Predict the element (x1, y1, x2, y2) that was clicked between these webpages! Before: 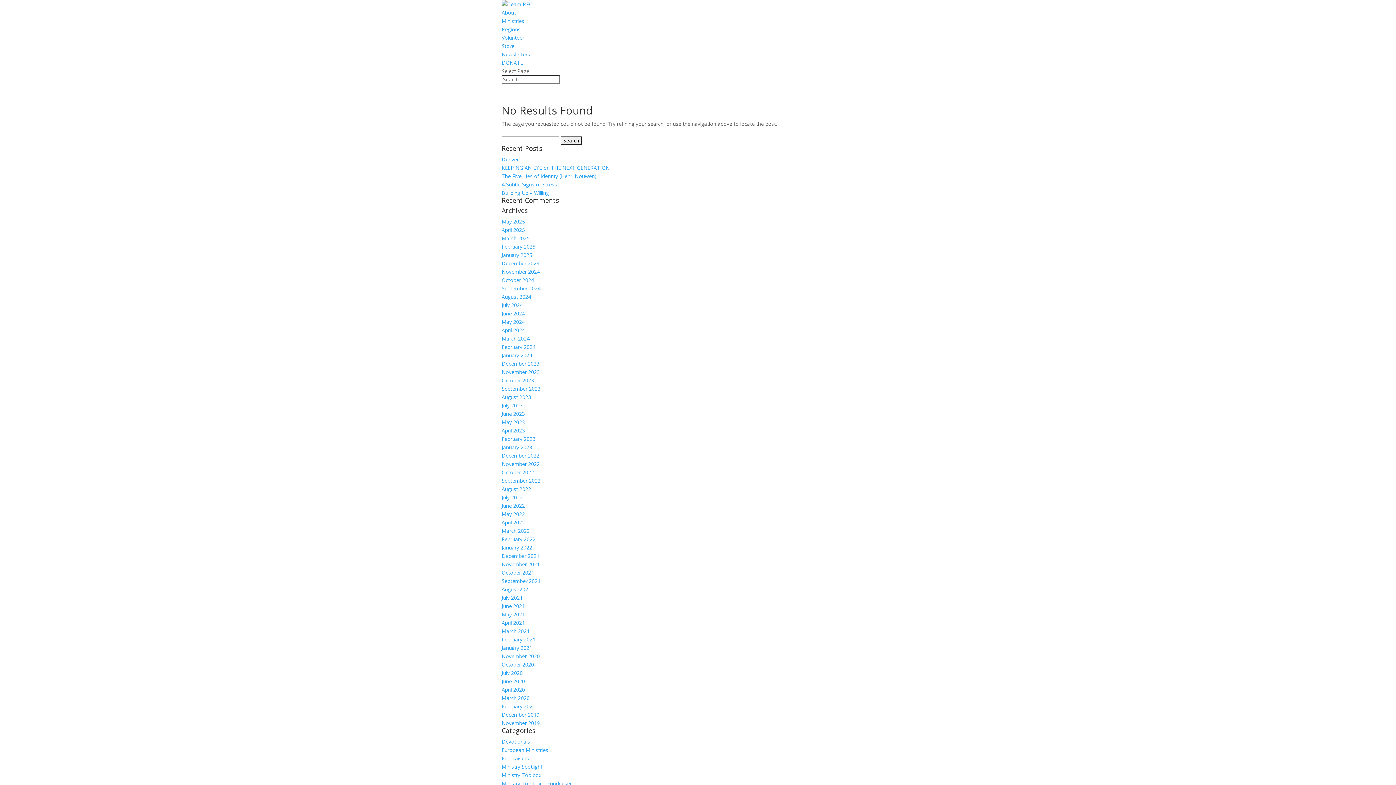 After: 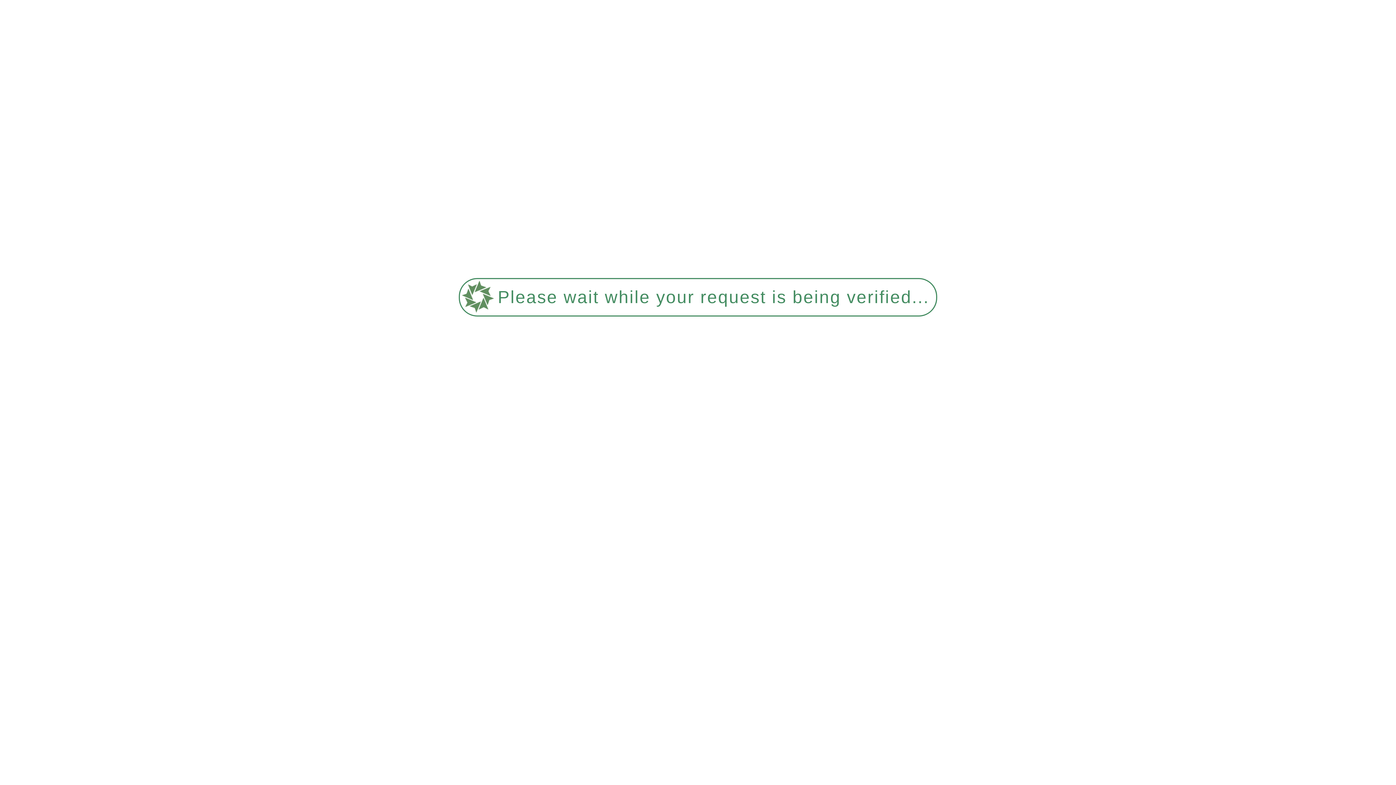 Action: label: June 2023 bbox: (501, 410, 525, 417)